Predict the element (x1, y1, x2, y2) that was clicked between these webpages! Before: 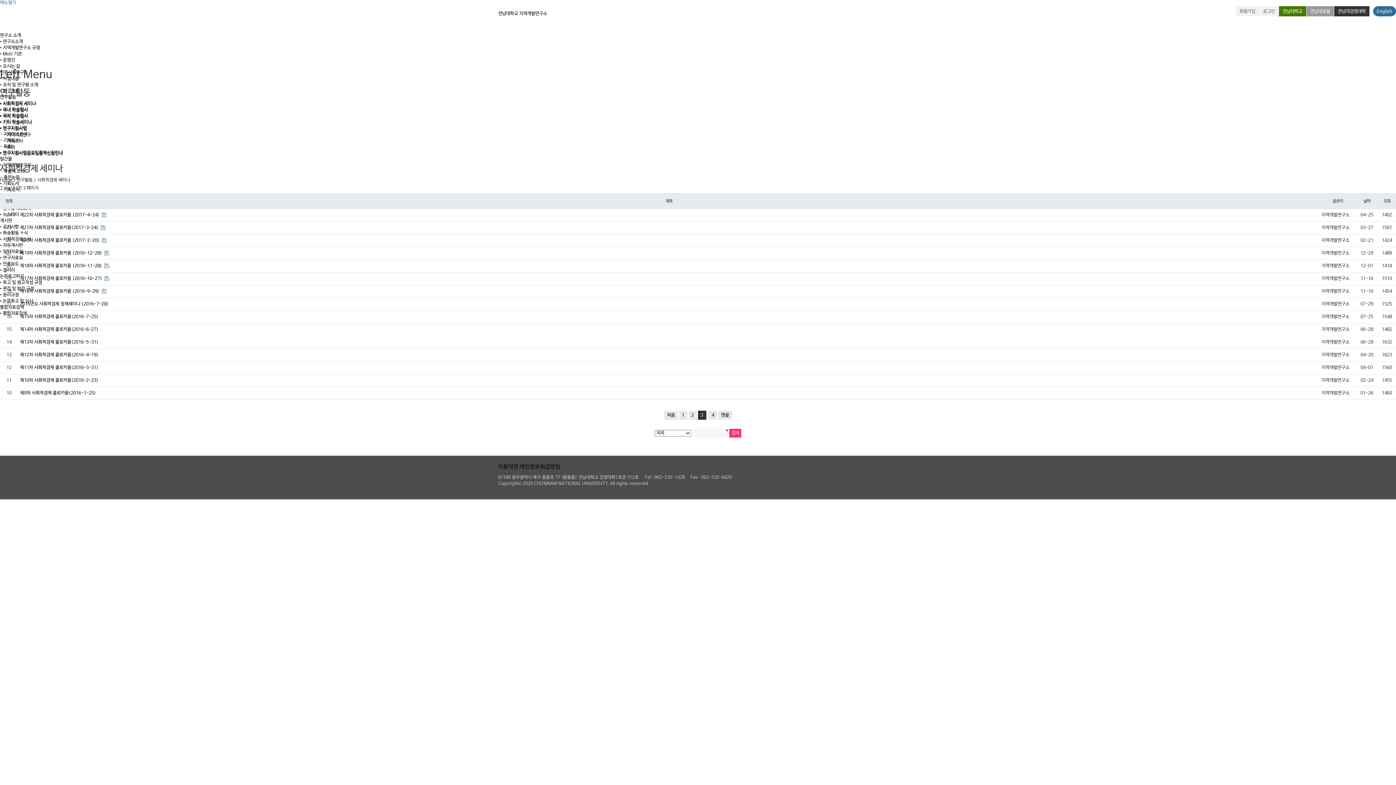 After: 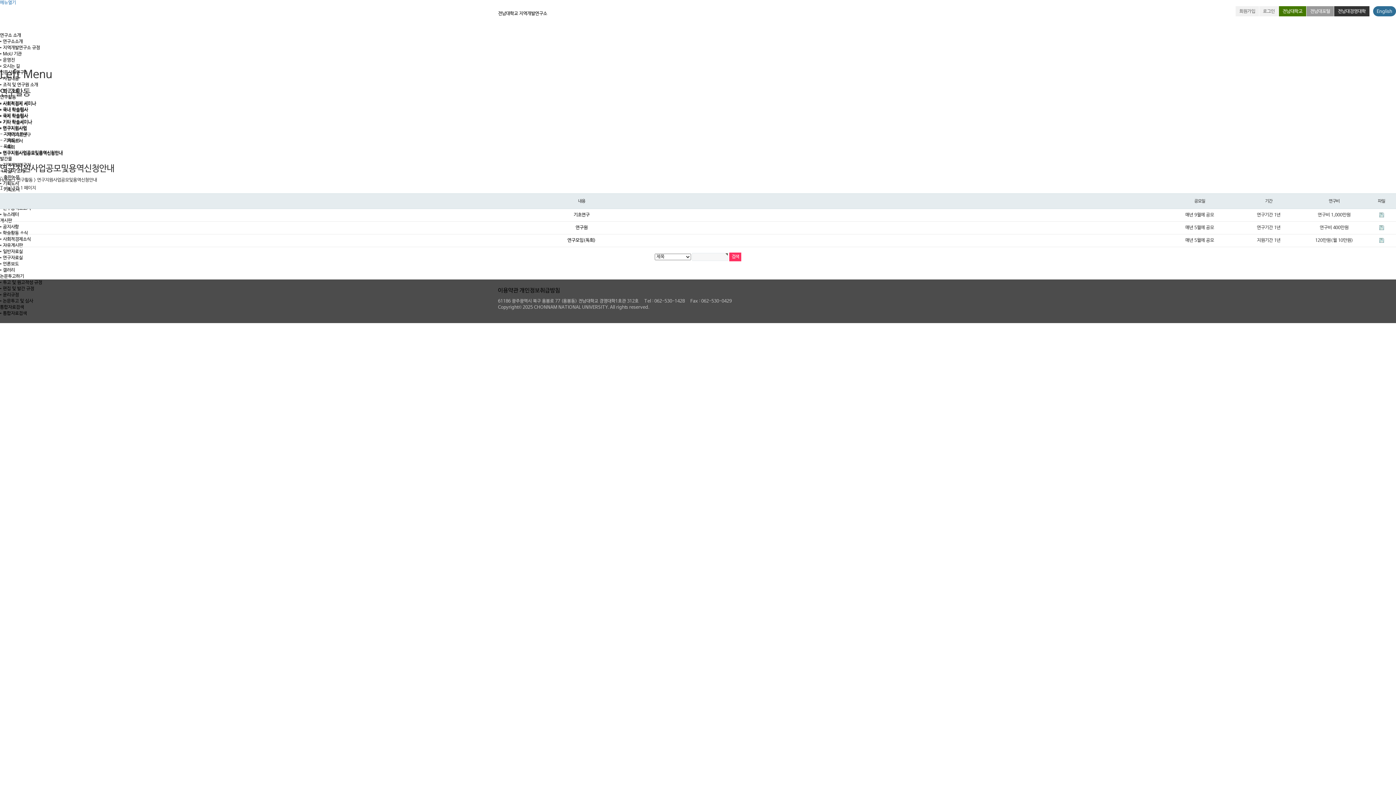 Action: label: • 연구지원사업공모및용역신청안내 bbox: (0, 151, 62, 156)